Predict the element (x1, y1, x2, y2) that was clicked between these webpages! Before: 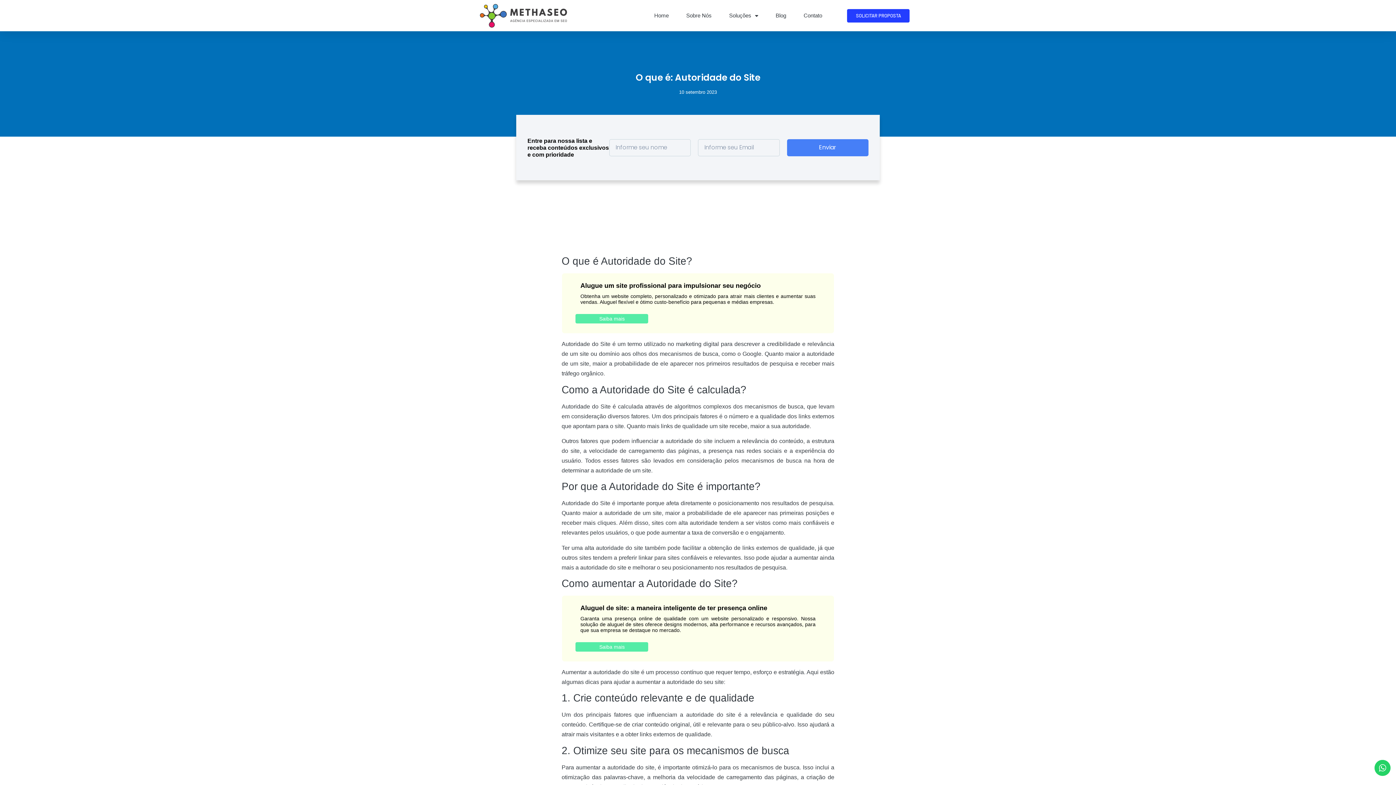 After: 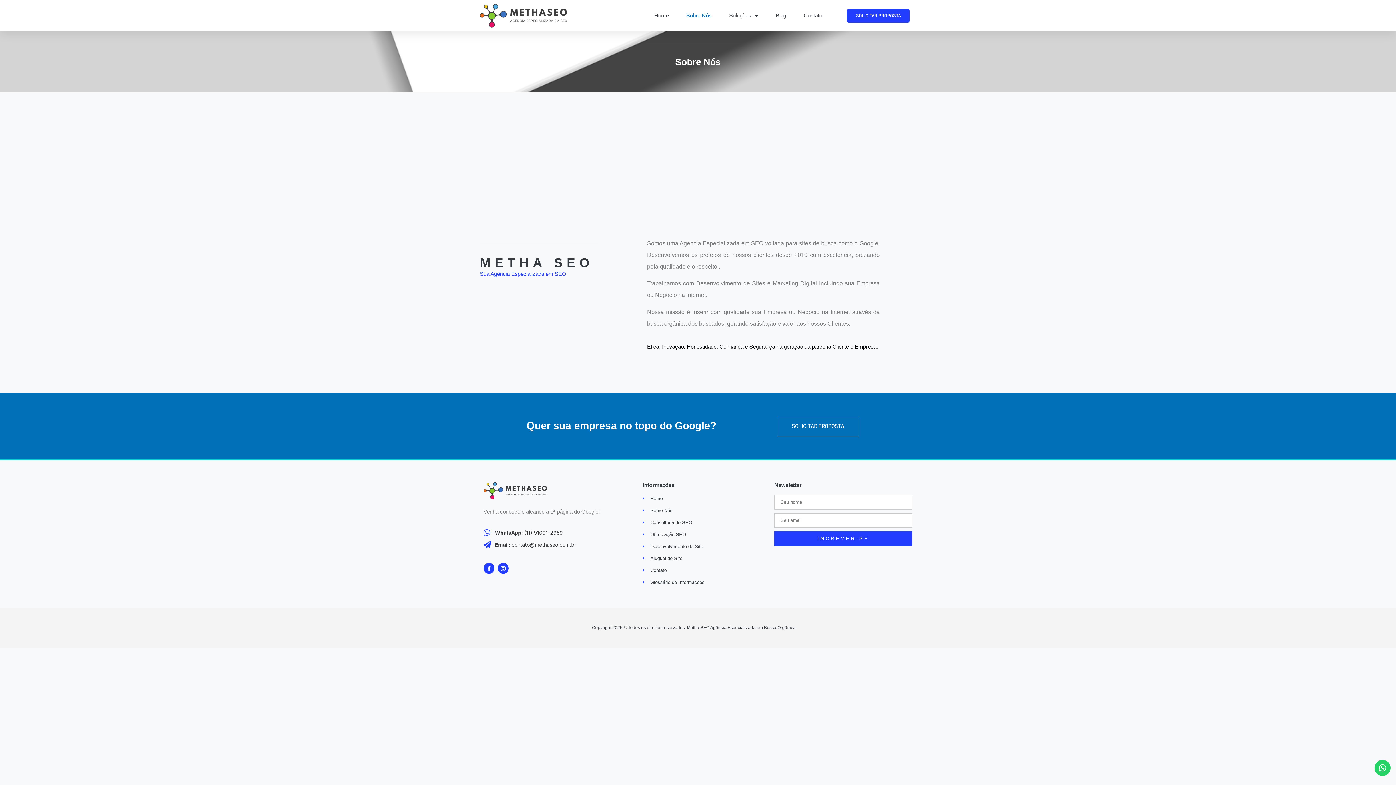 Action: label: Sobre Nós bbox: (686, 7, 711, 24)